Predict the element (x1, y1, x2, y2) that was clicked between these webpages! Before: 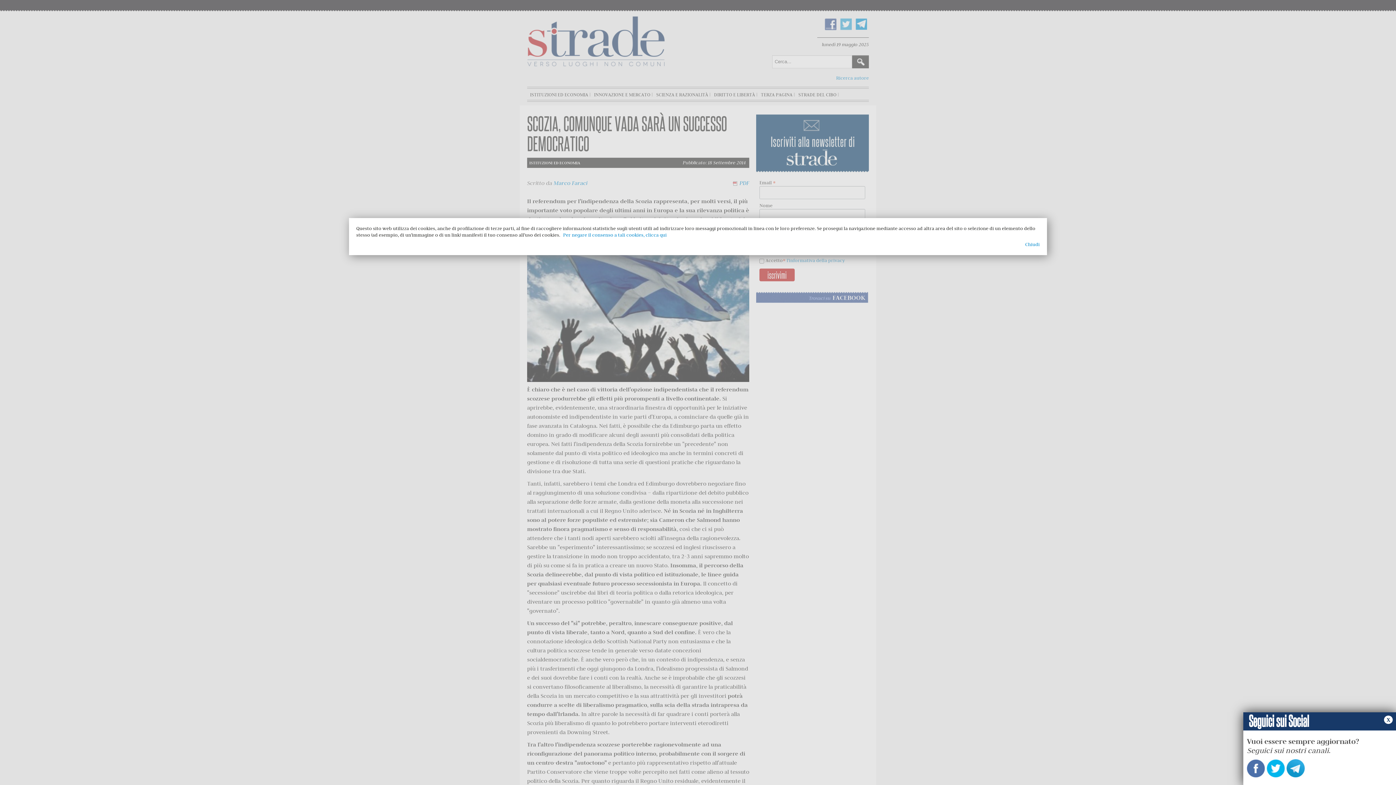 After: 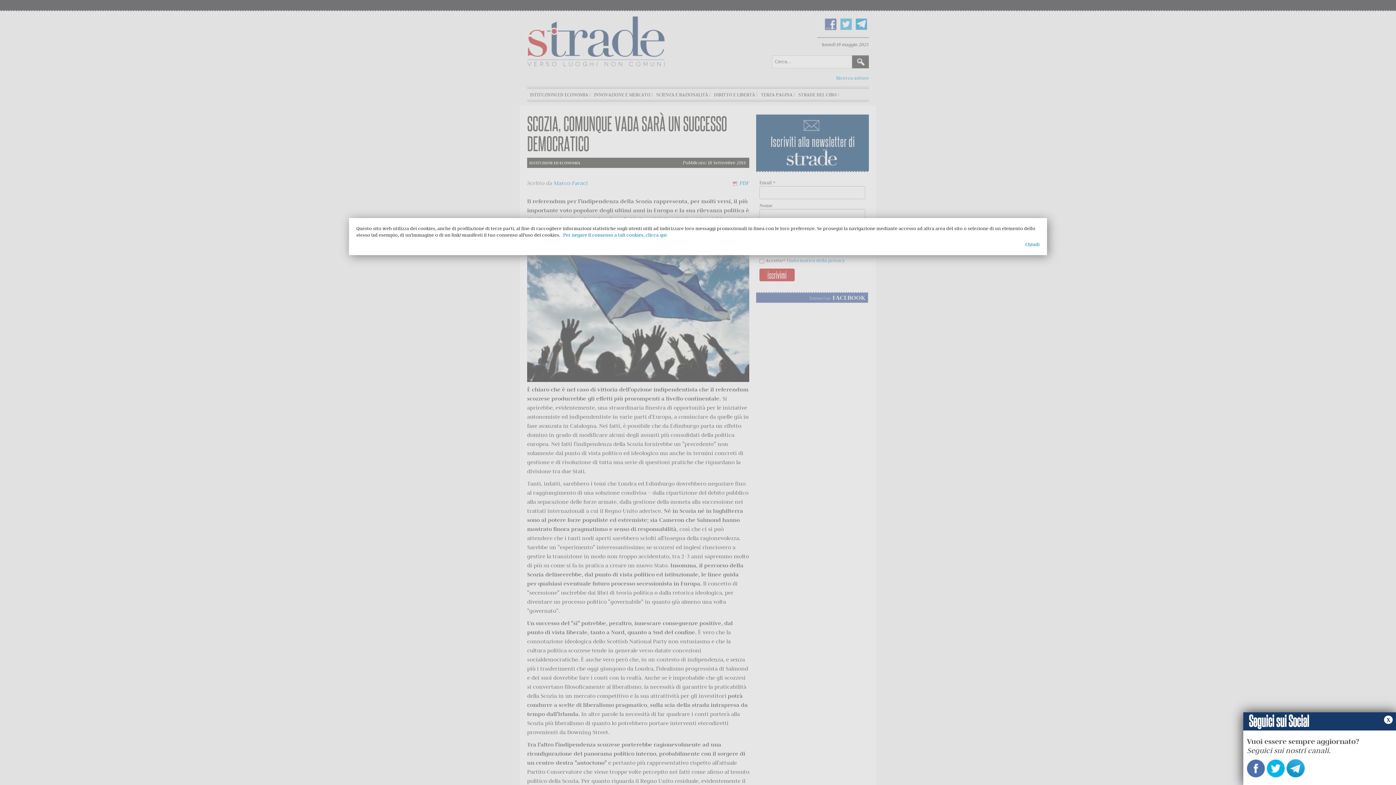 Action: bbox: (1247, 763, 1265, 772)